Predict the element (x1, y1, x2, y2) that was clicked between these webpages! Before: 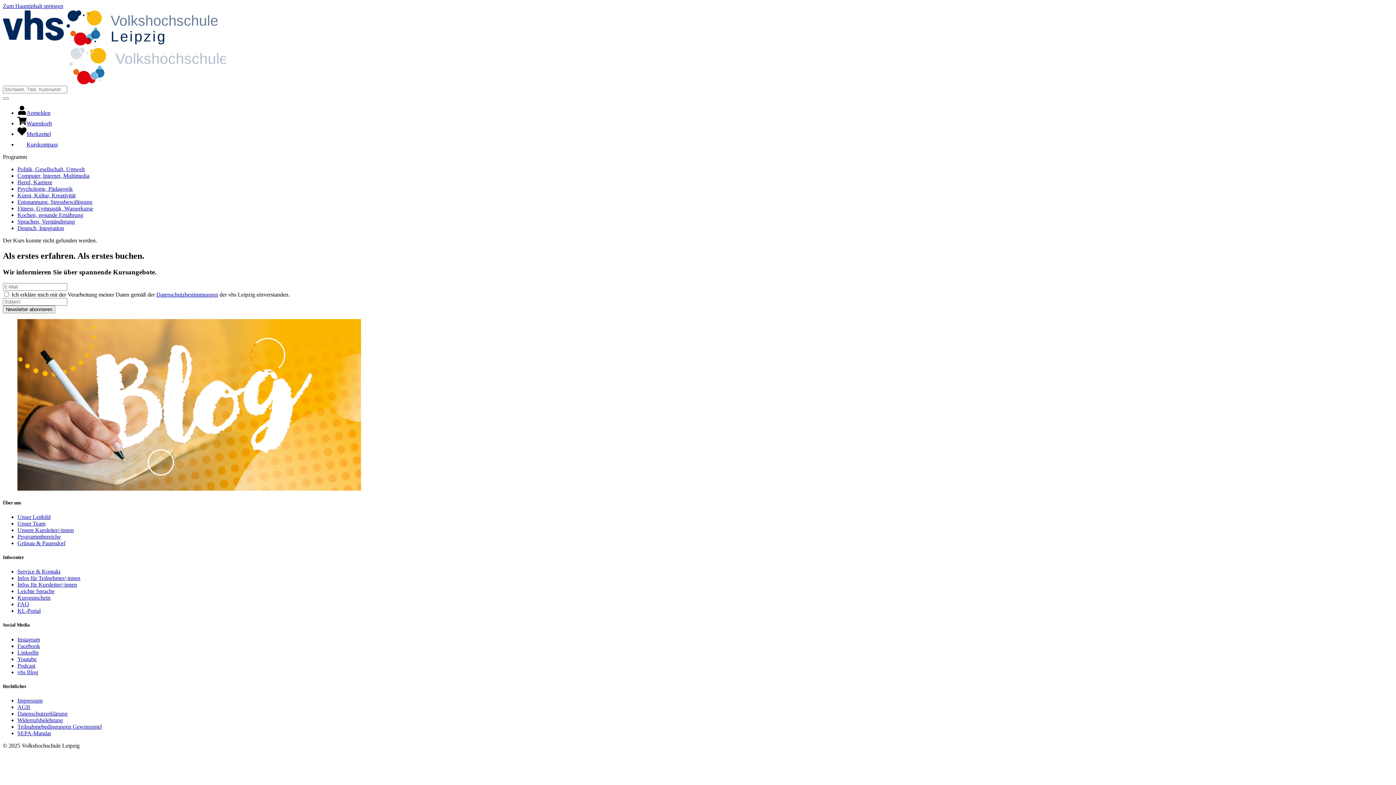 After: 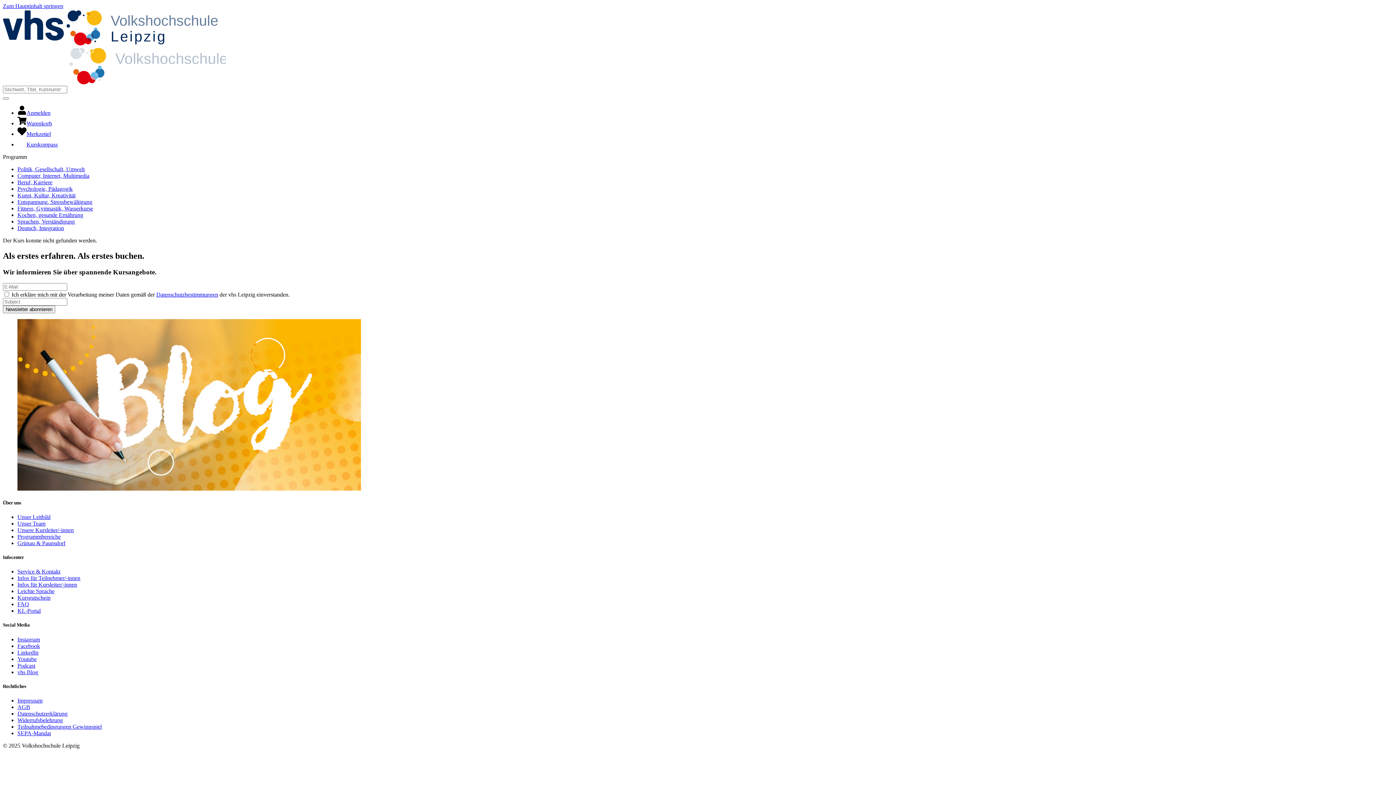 Action: bbox: (17, 656, 36, 662) label: Youtube